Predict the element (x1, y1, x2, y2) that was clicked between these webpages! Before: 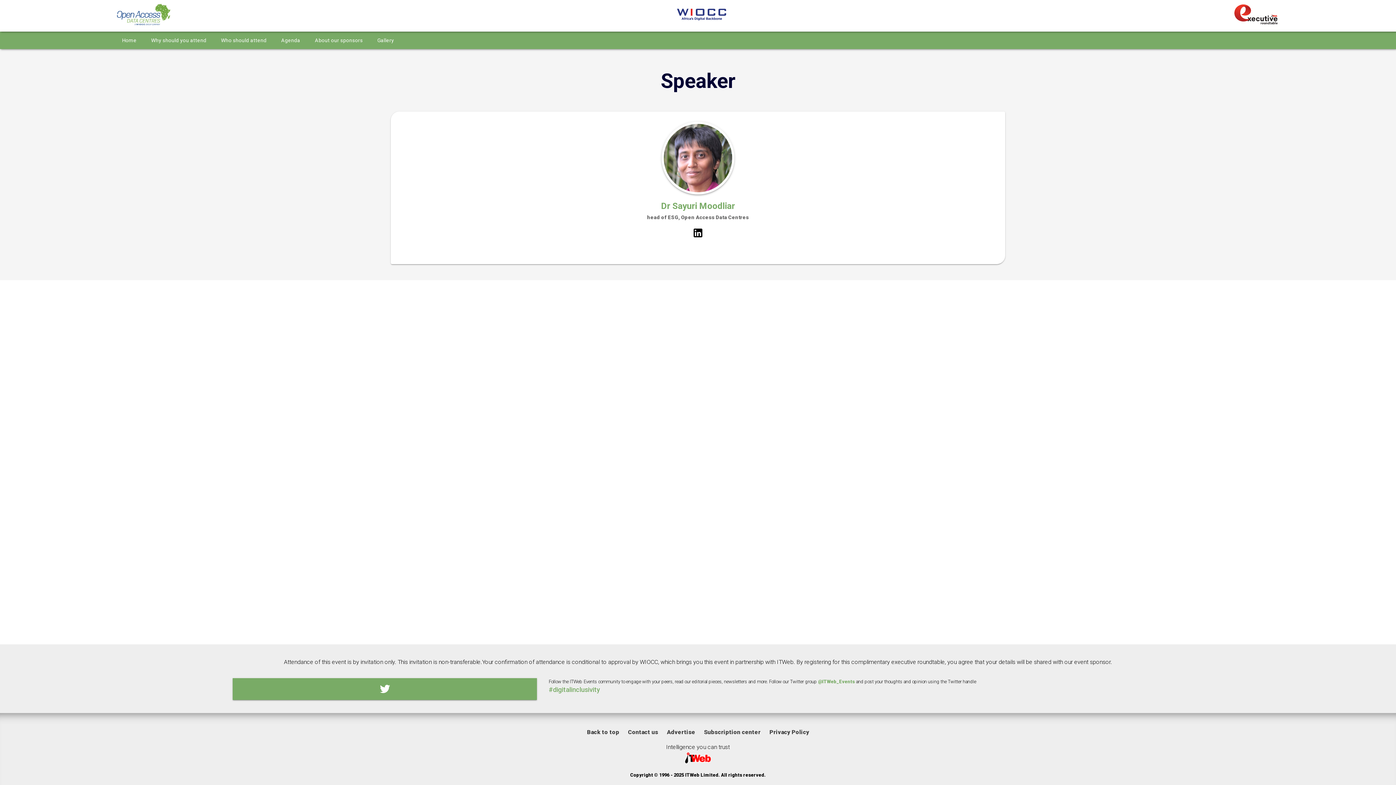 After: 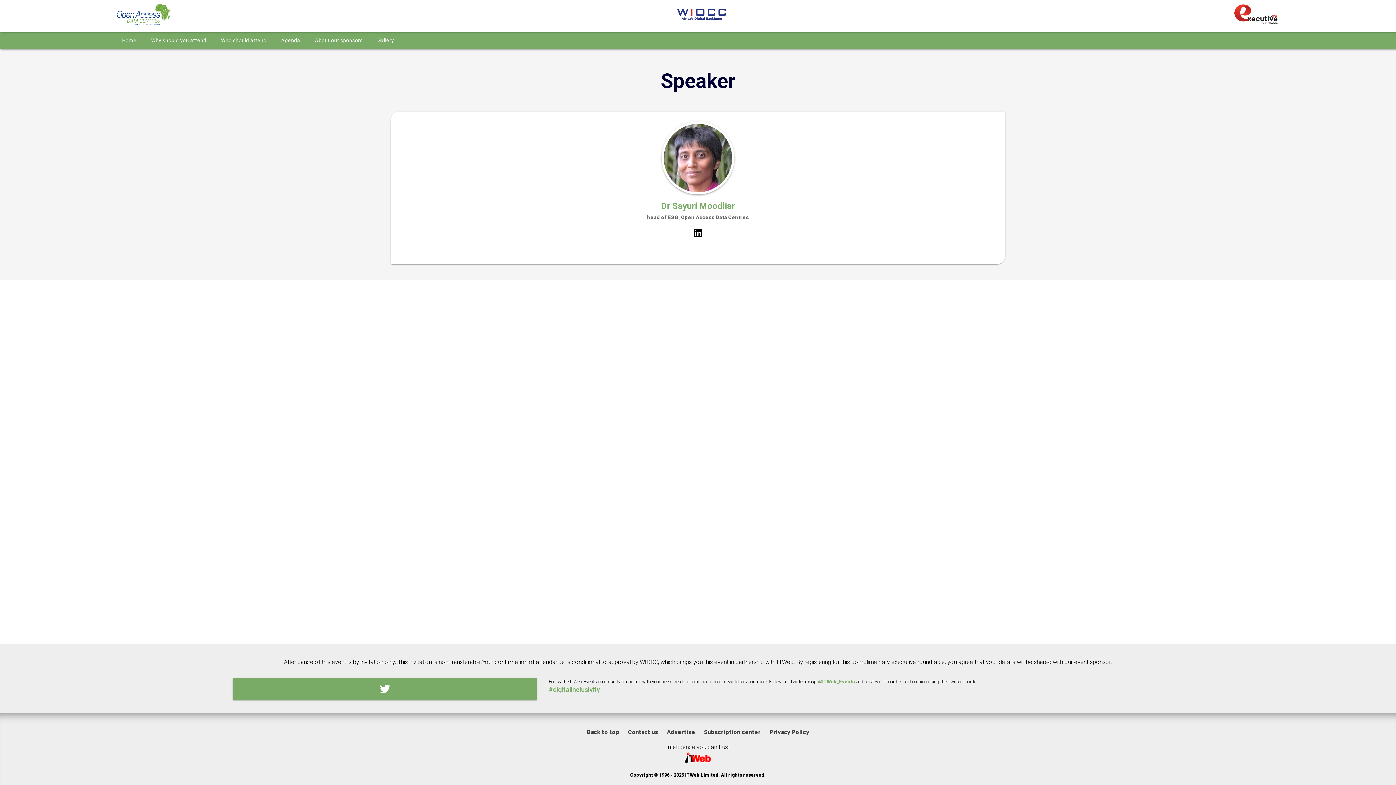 Action: bbox: (628, 728, 658, 737) label: Contact us